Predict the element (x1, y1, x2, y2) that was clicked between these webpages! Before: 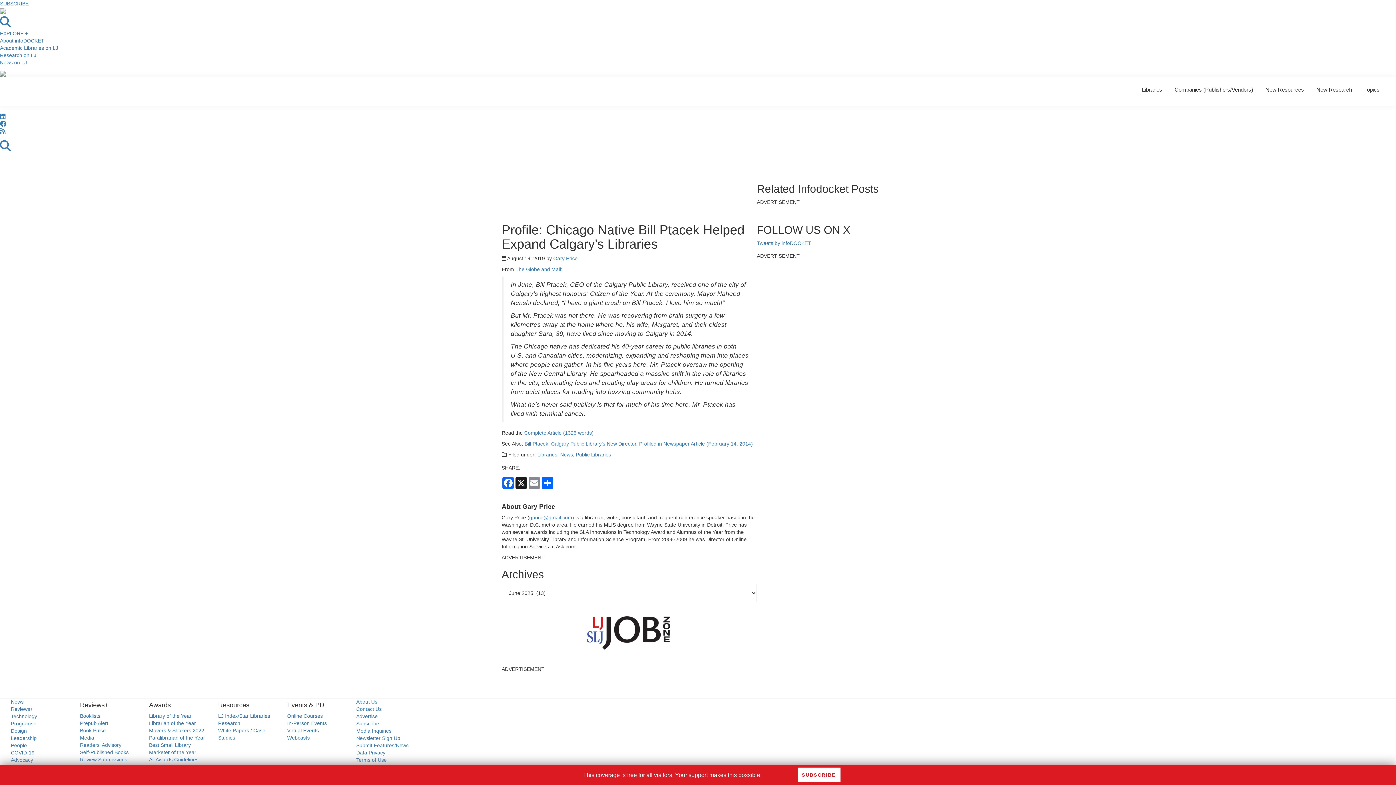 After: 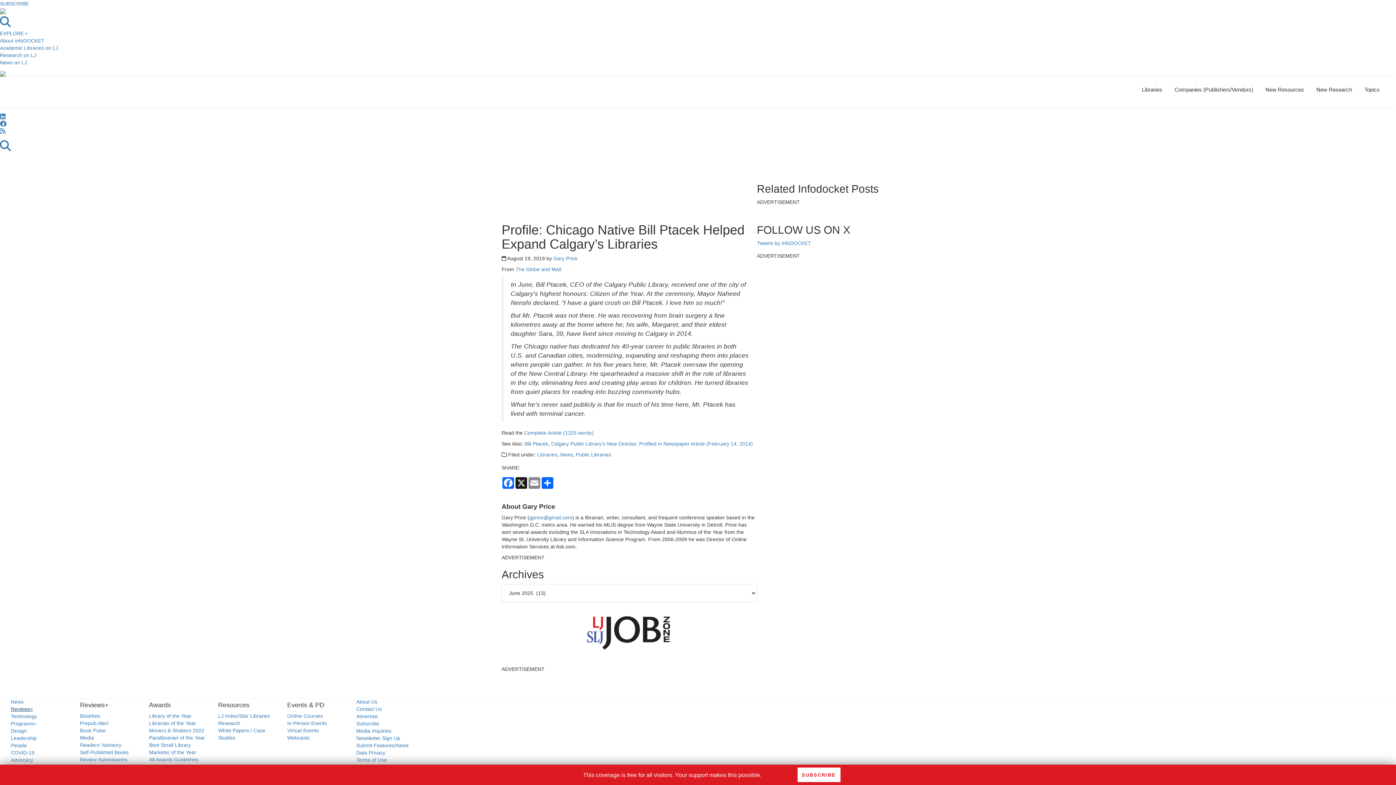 Action: bbox: (10, 706, 33, 712) label: Reviews+